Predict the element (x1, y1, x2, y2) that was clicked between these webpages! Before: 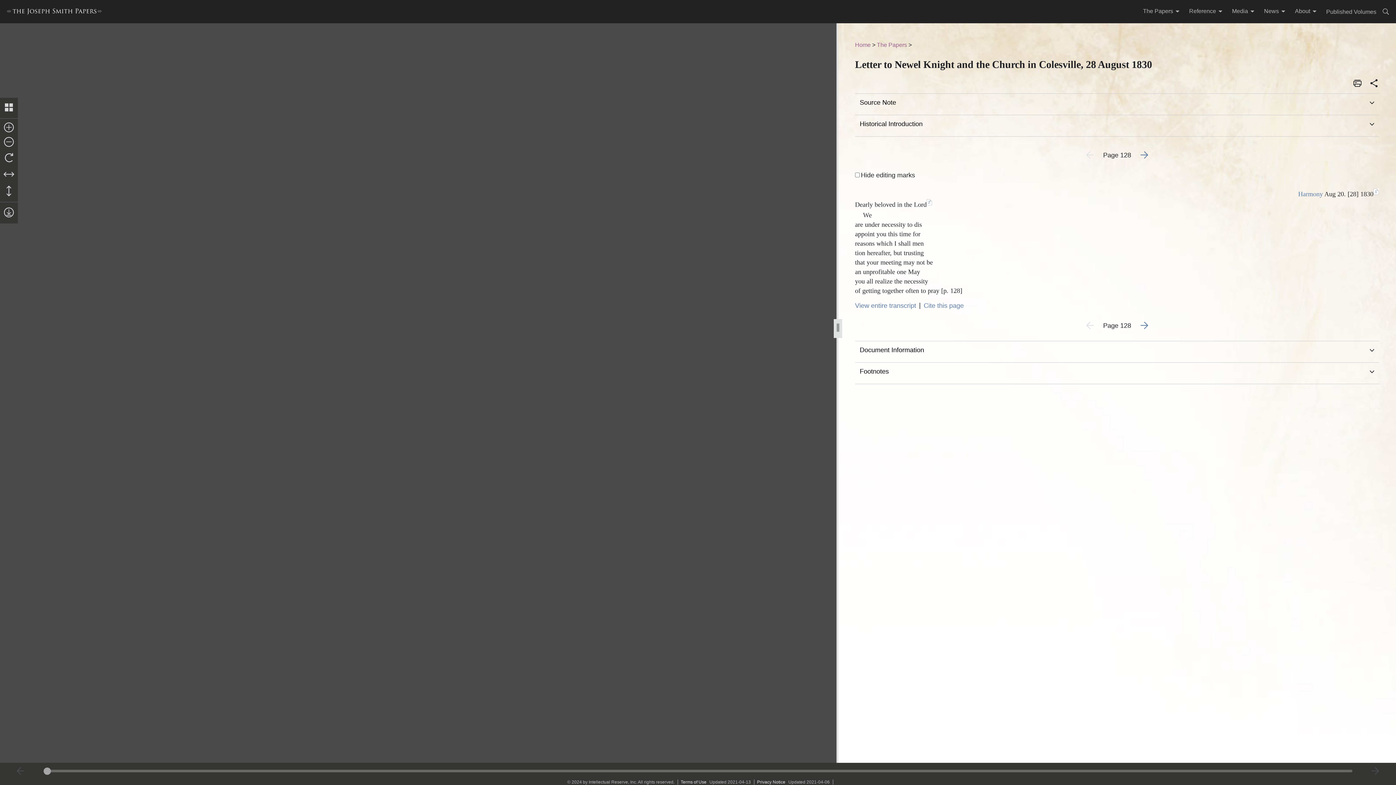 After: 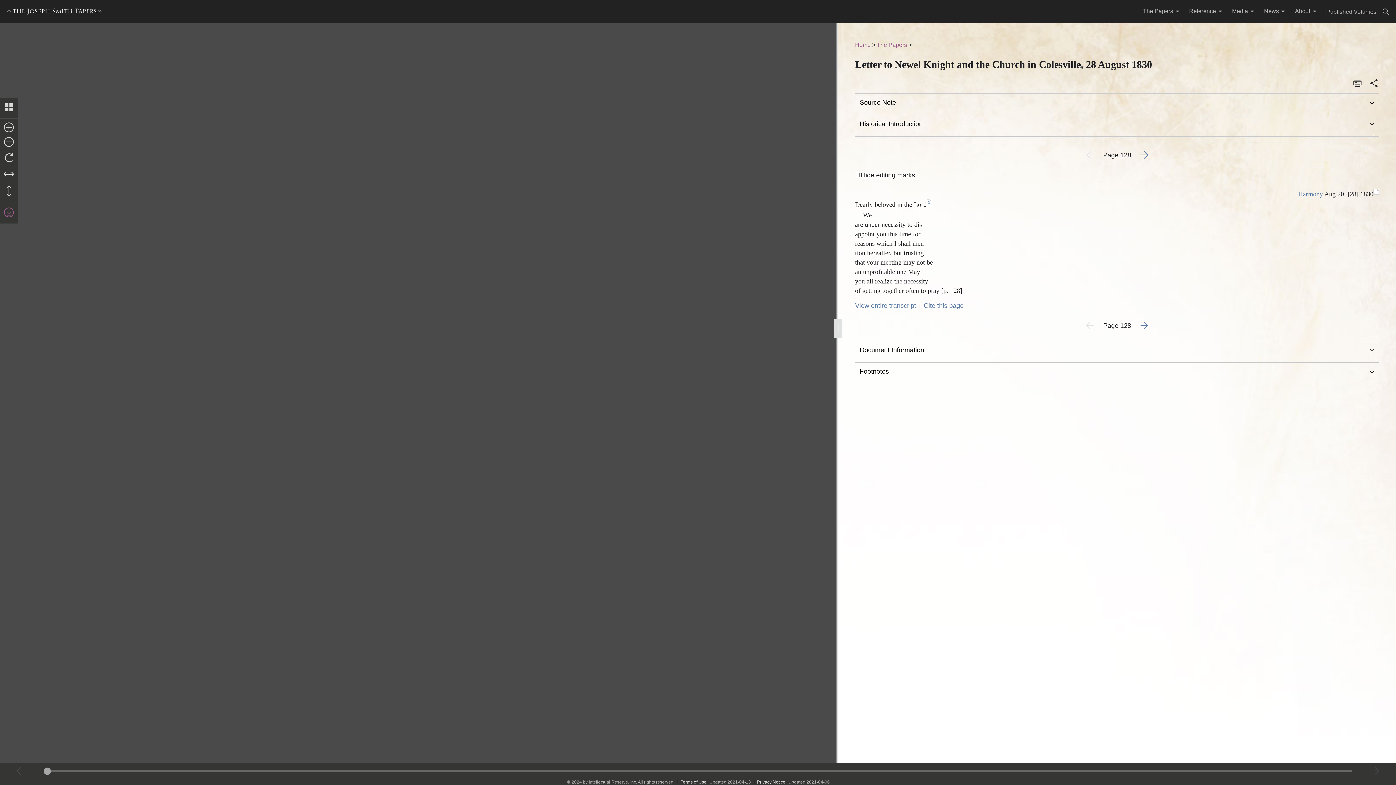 Action: bbox: (1, 205, 16, 220)